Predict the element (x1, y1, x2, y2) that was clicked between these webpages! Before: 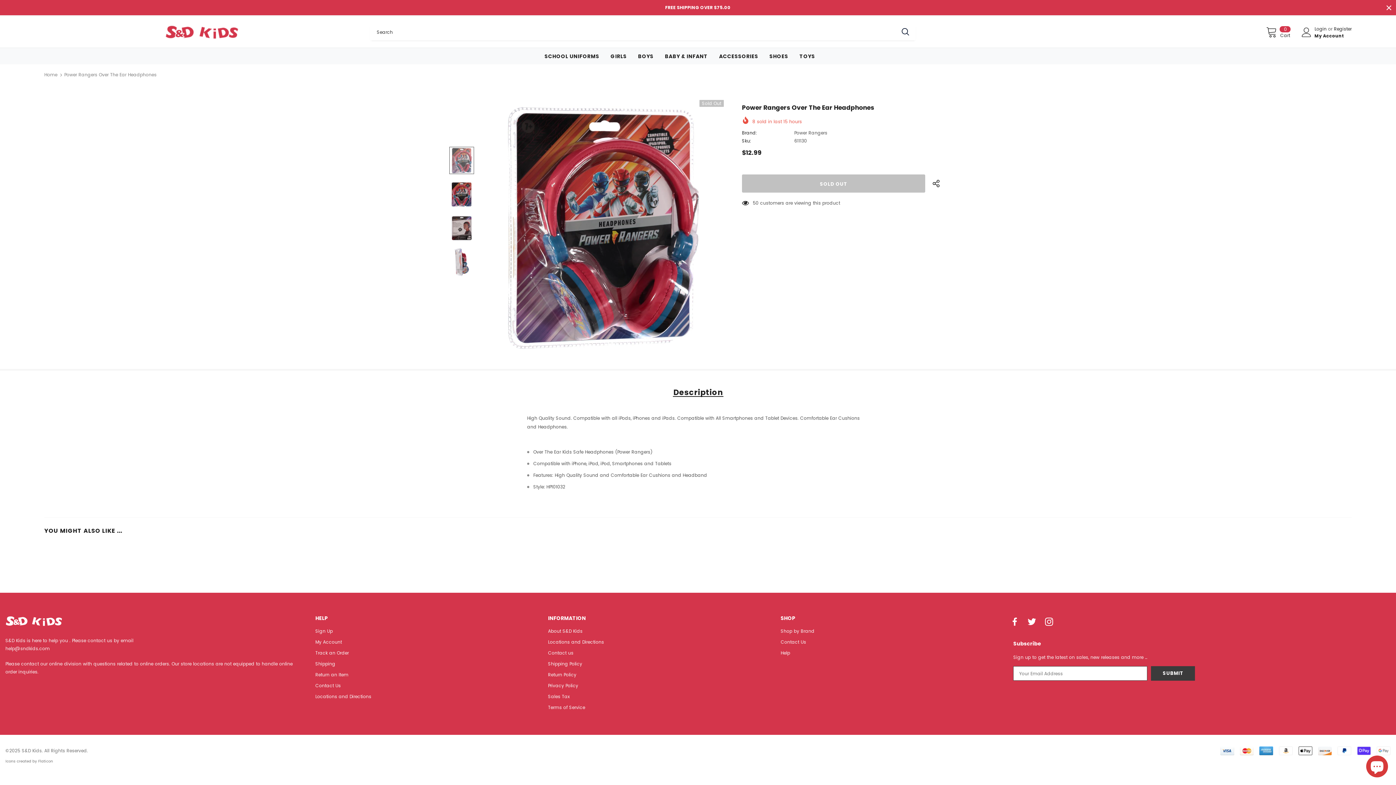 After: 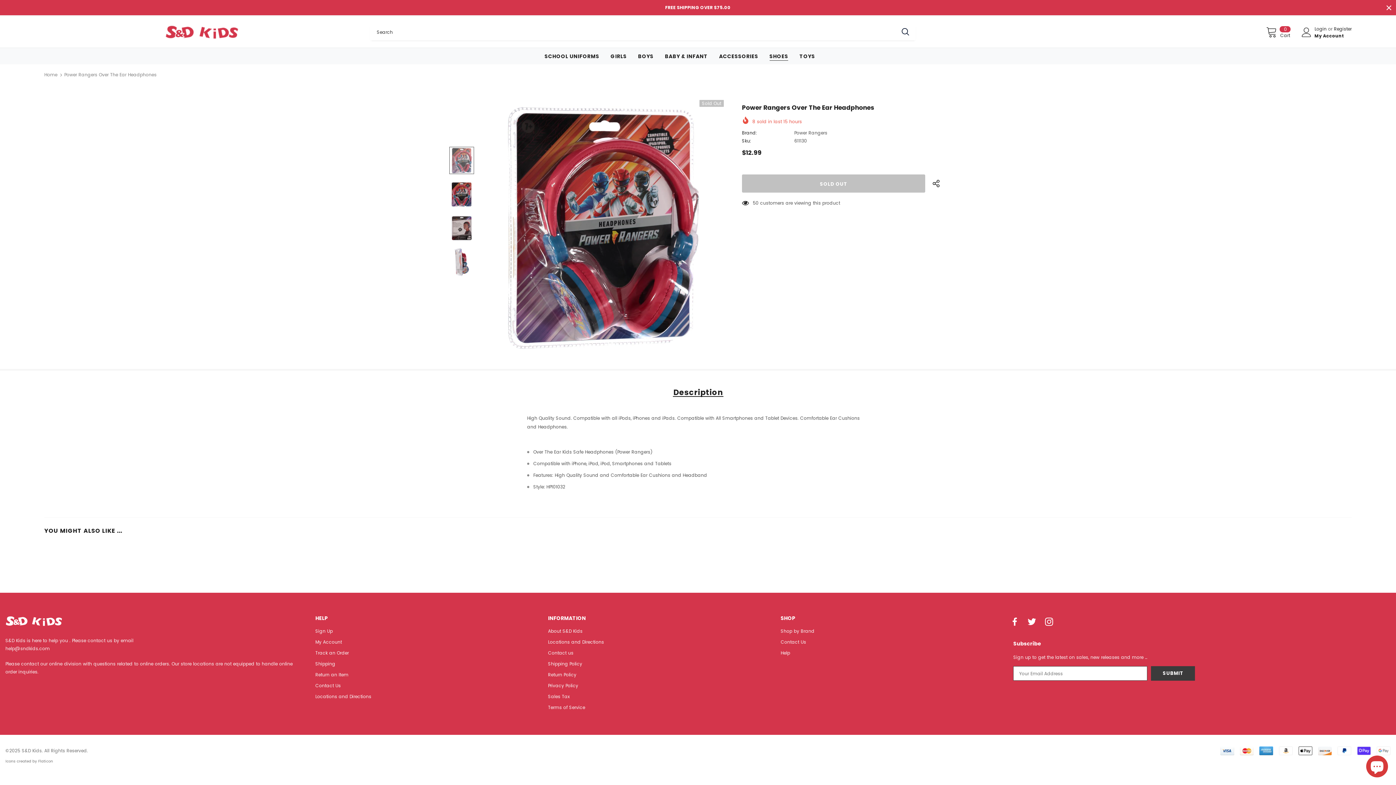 Action: bbox: (769, 48, 788, 64) label: SHOES